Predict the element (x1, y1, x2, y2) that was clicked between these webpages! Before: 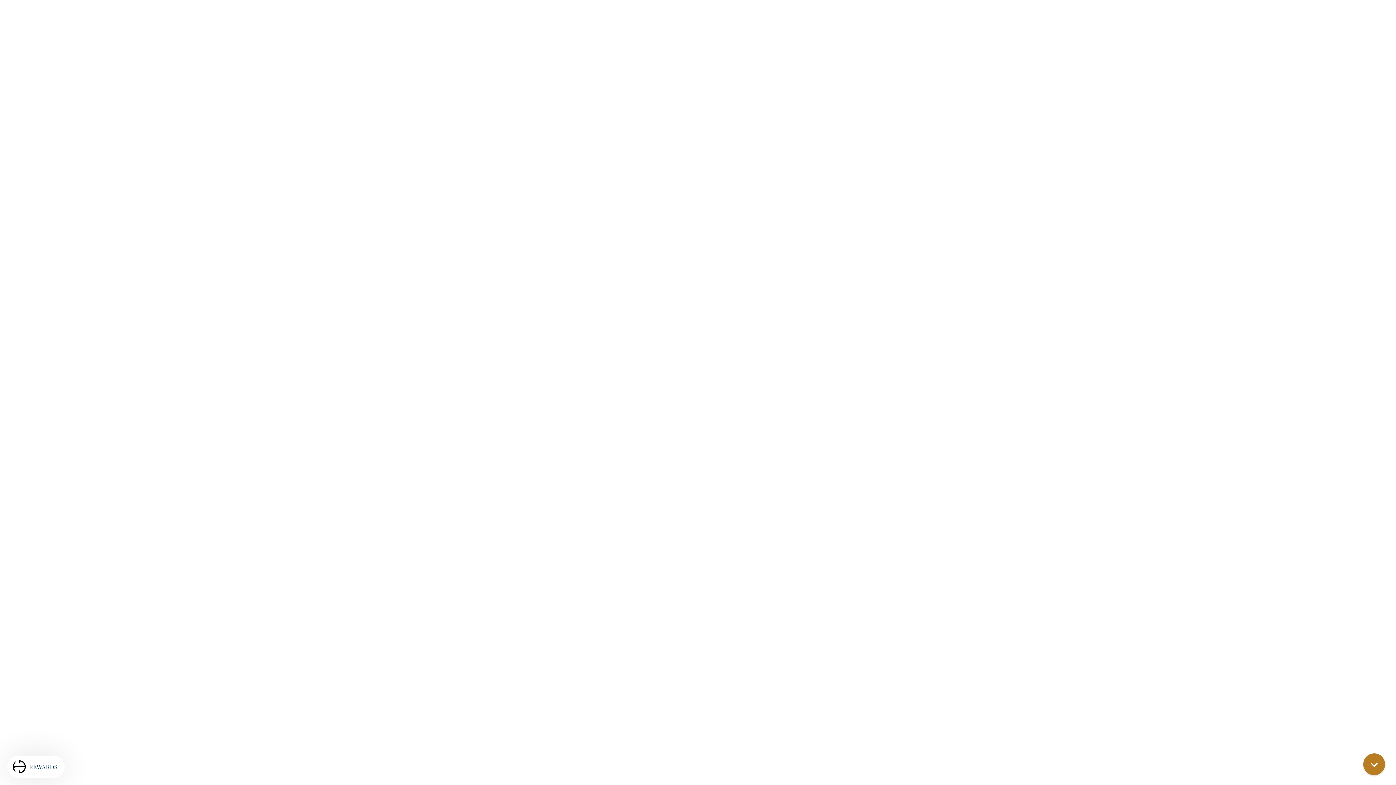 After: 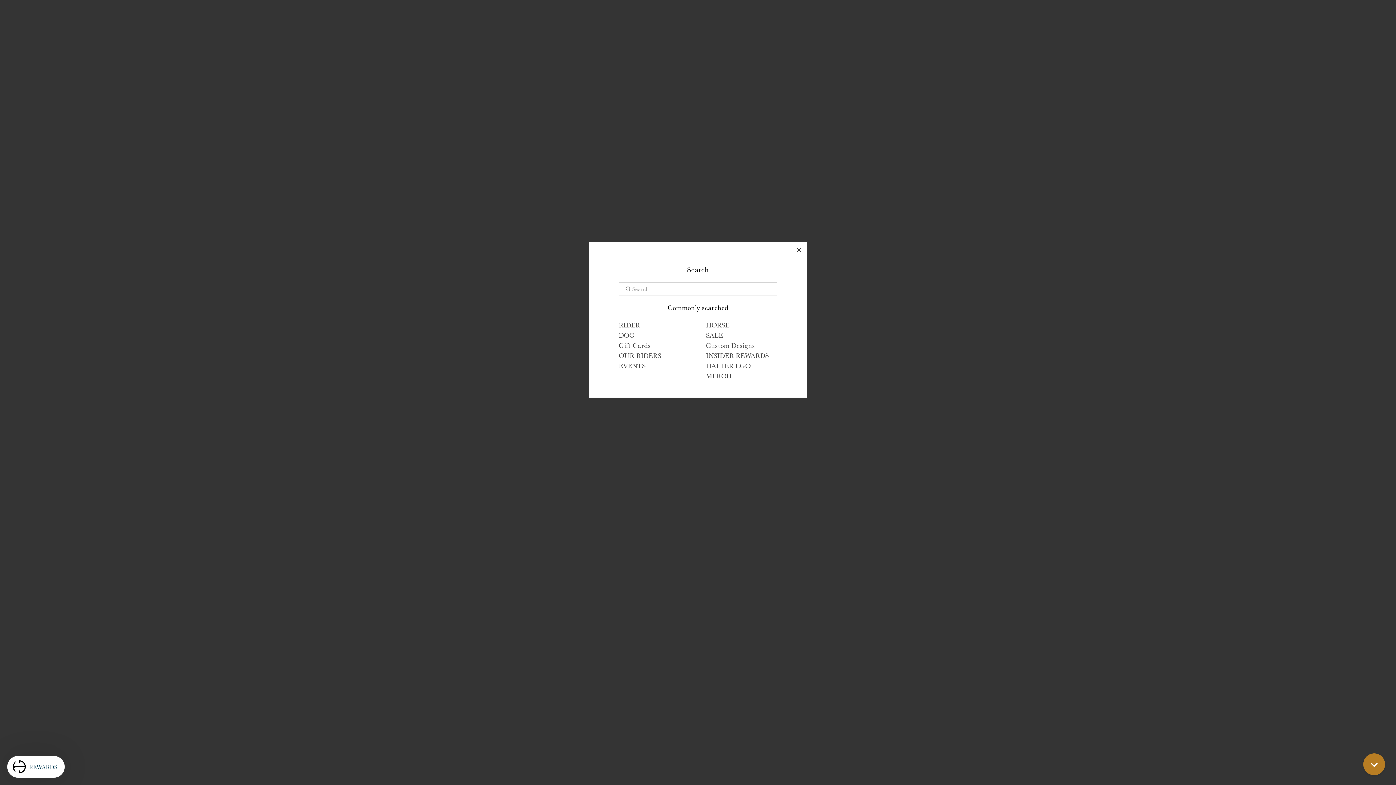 Action: label: SEARCH bbox: (1322, 0, 1345, 24)